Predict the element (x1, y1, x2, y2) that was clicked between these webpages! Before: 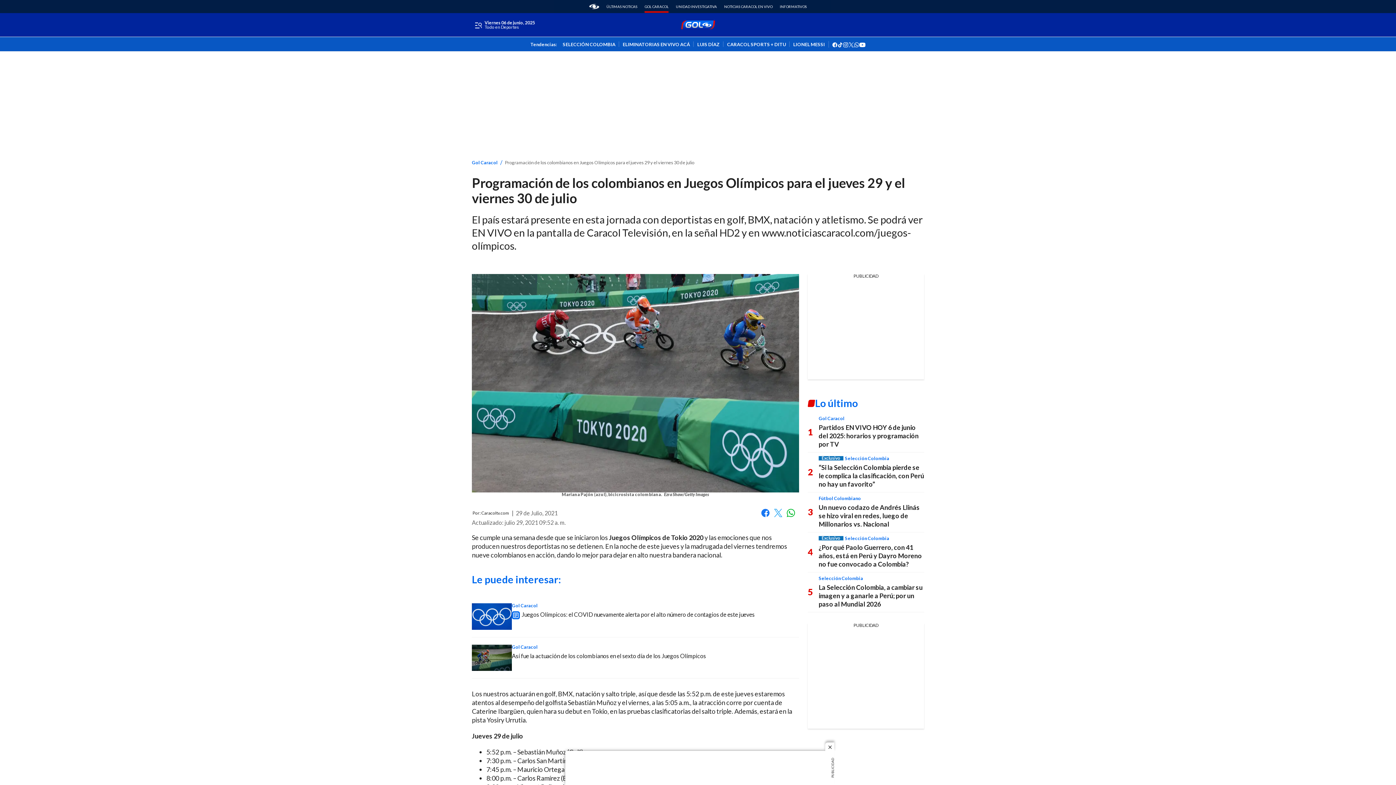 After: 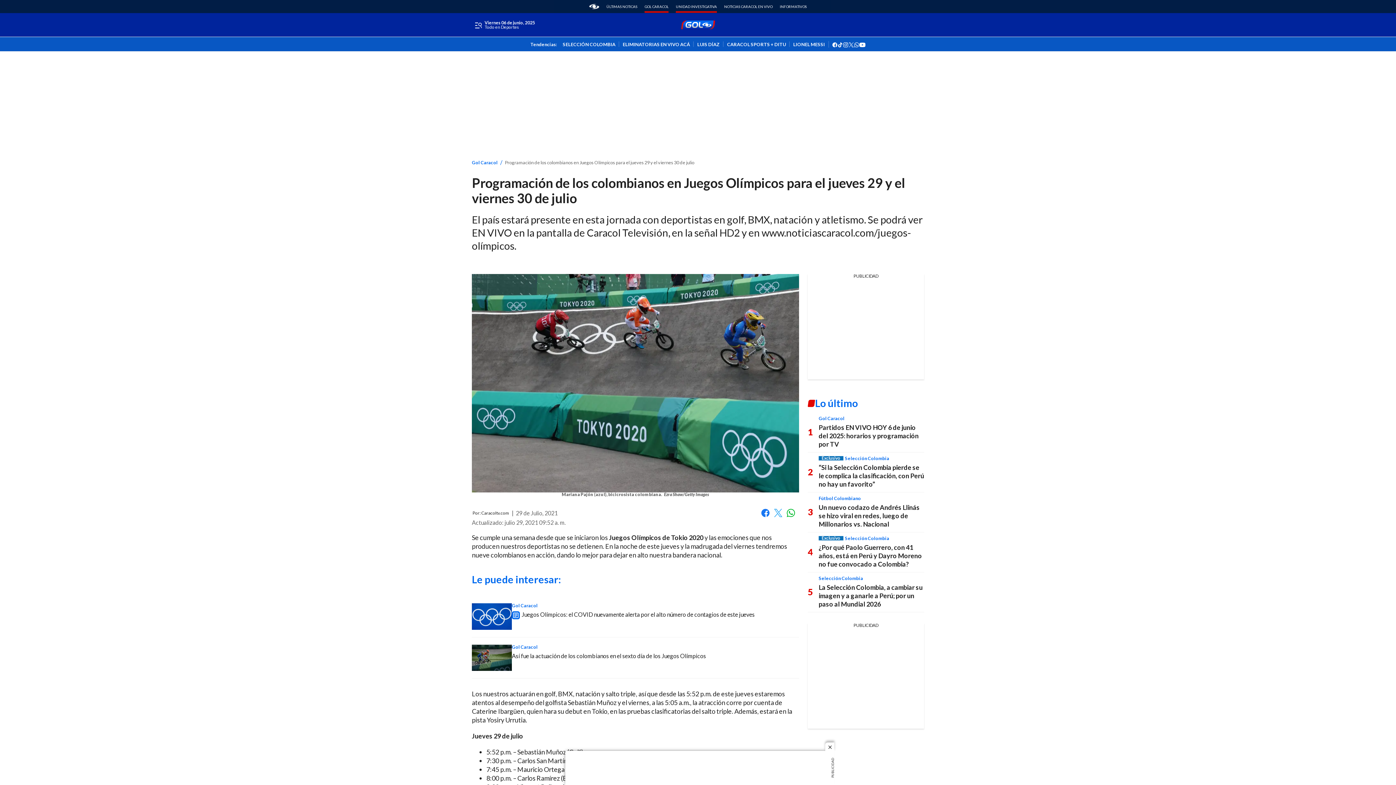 Action: label: Unidad Investigativa bbox: (676, 4, 717, 8)